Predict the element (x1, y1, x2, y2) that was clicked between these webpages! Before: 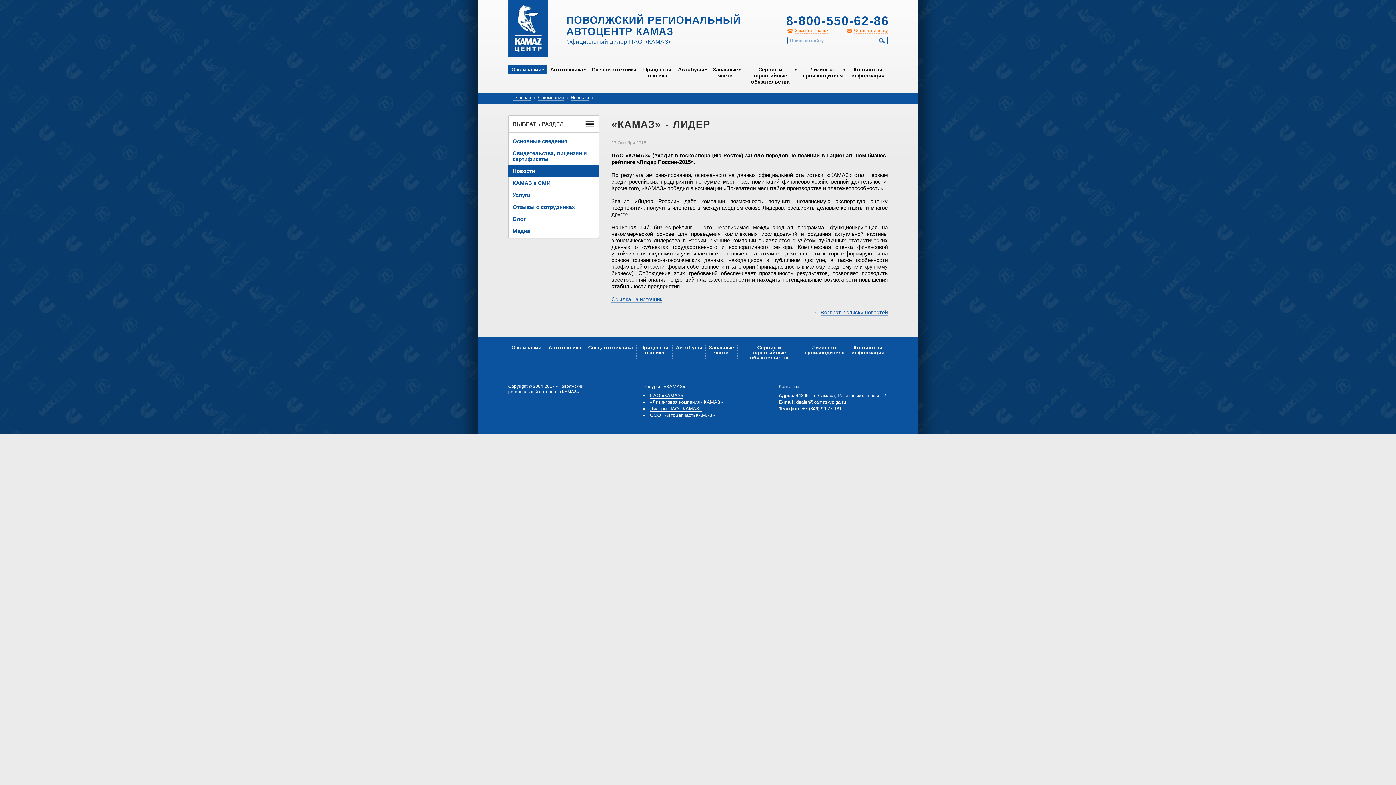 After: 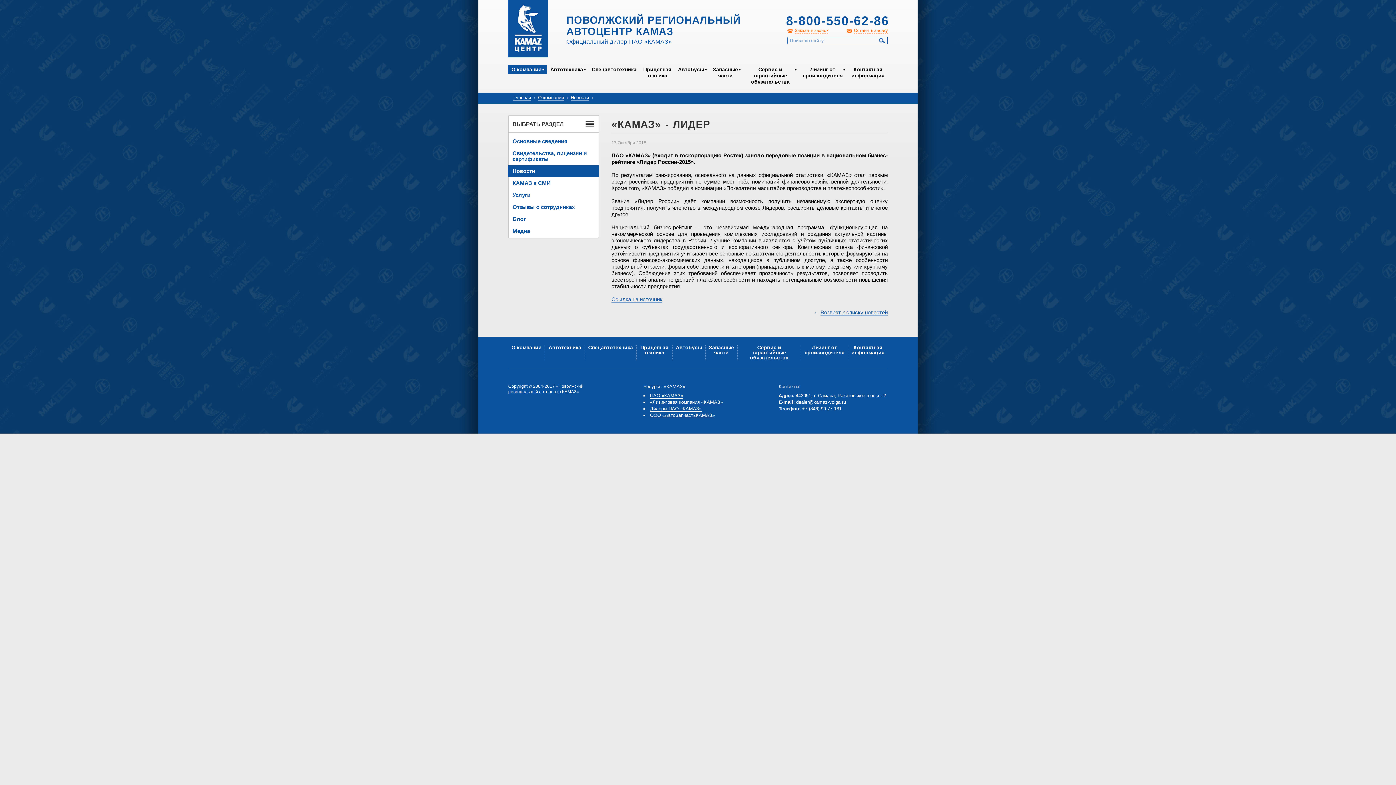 Action: bbox: (796, 399, 846, 405) label: dealer@kamaz-volga.ru